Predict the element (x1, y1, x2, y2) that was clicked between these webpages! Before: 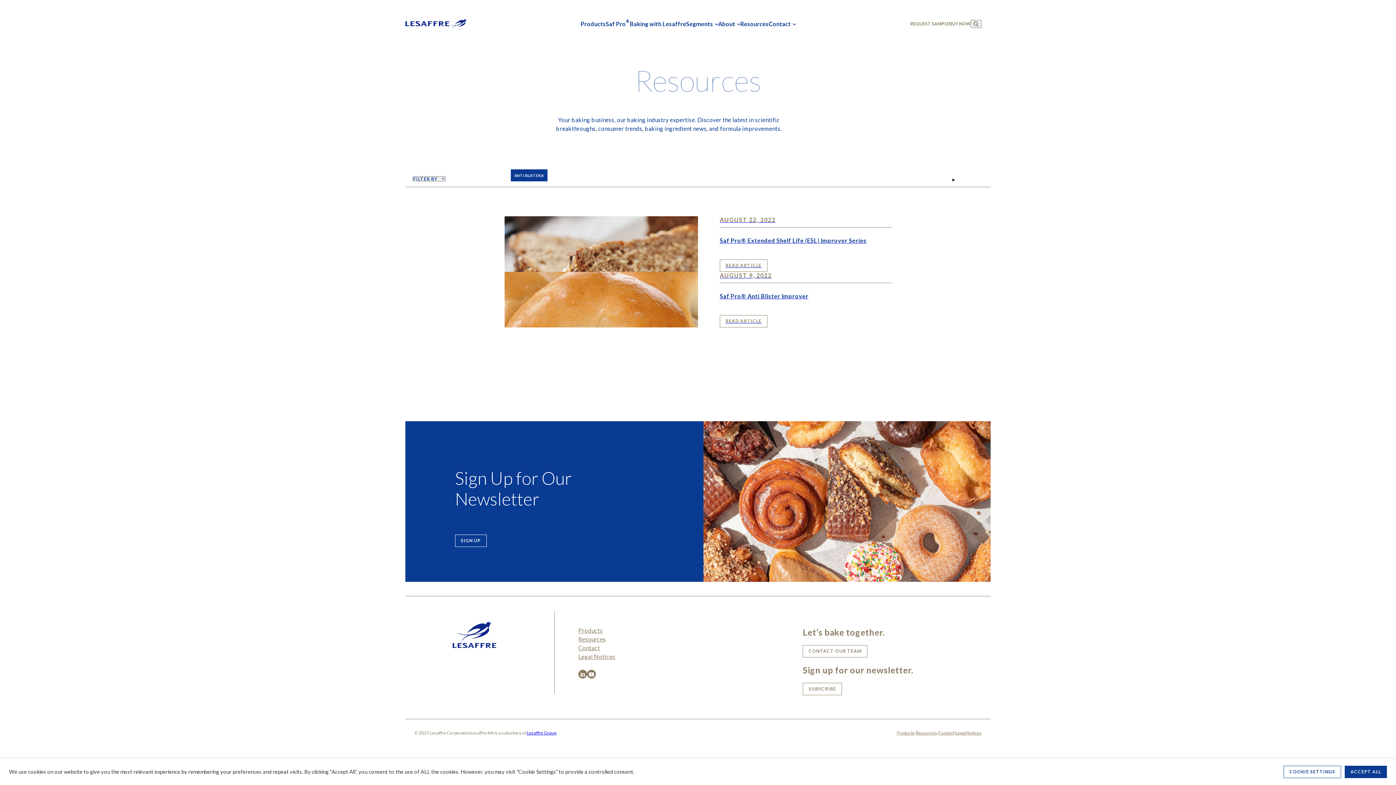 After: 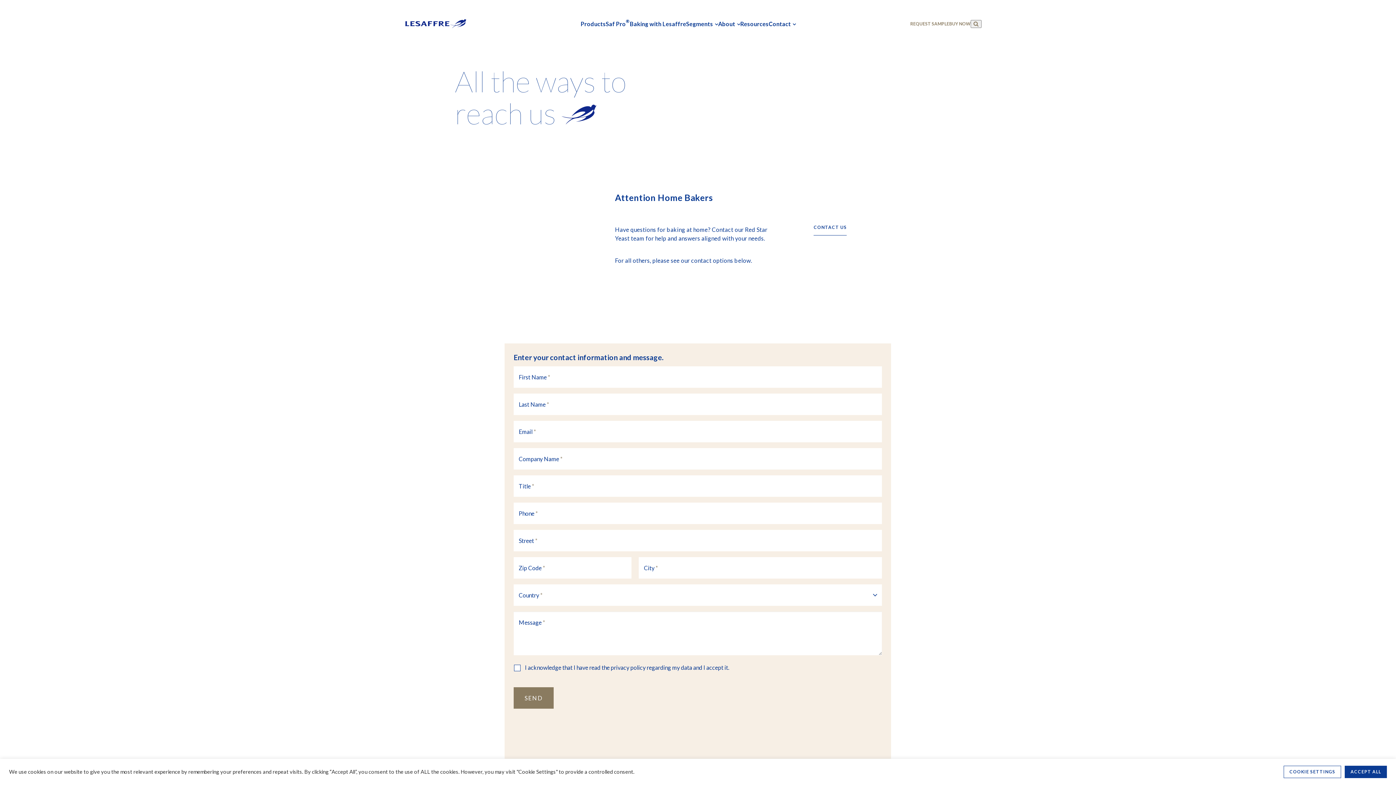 Action: bbox: (910, 21, 949, 26) label: REQUEST SAMPLE